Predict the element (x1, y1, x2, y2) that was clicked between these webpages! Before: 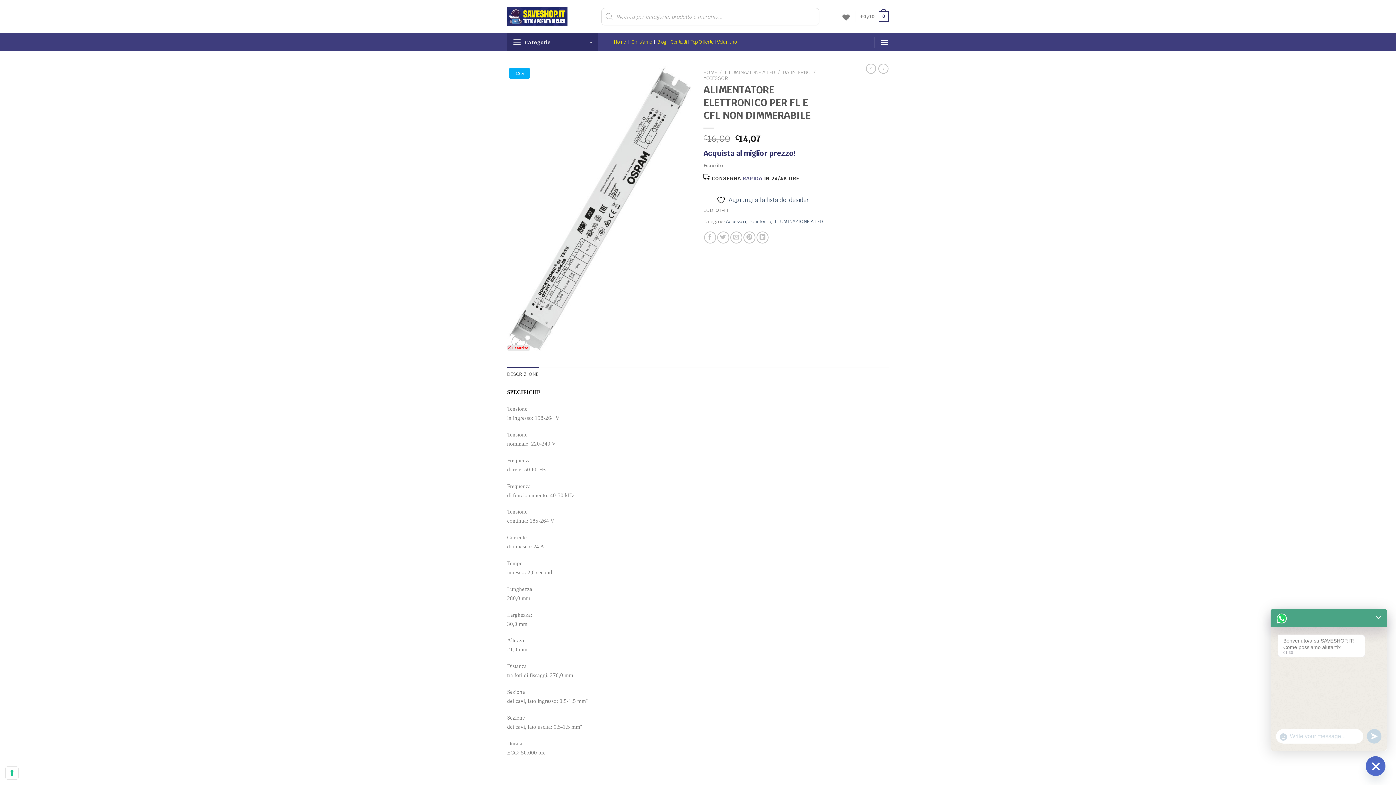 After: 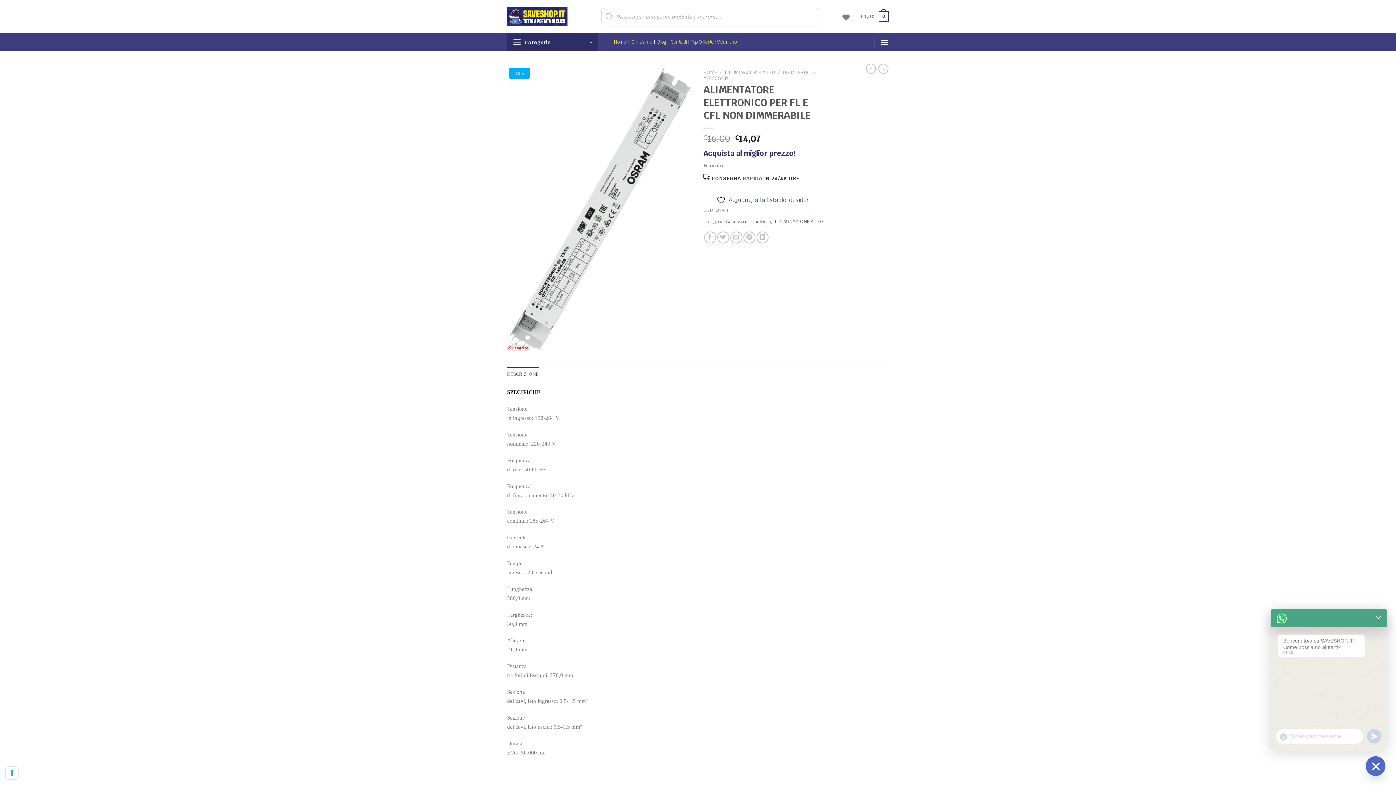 Action: label: "+CHATY_SETTINGS.LANG.EMOJI_PICKER+" bbox: (1279, 732, 1288, 746)